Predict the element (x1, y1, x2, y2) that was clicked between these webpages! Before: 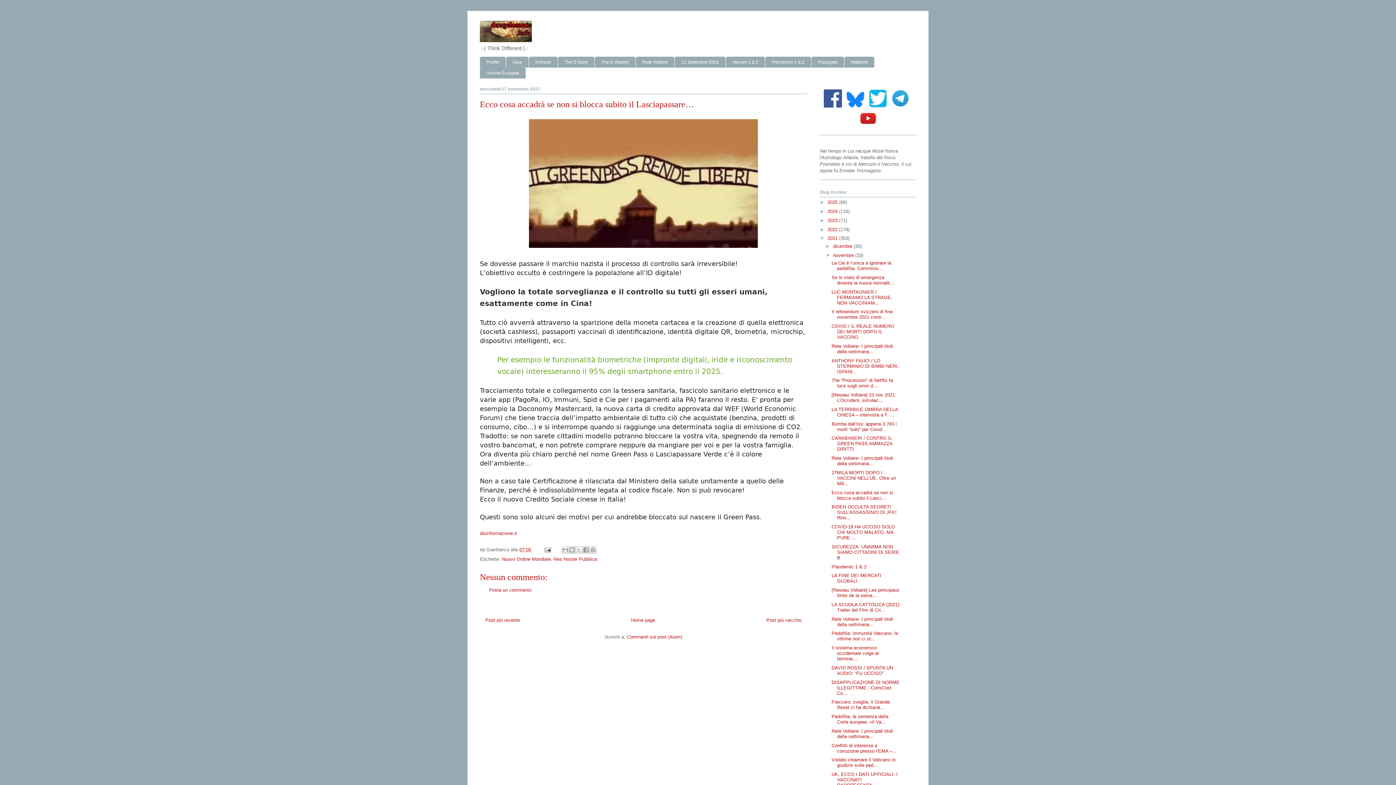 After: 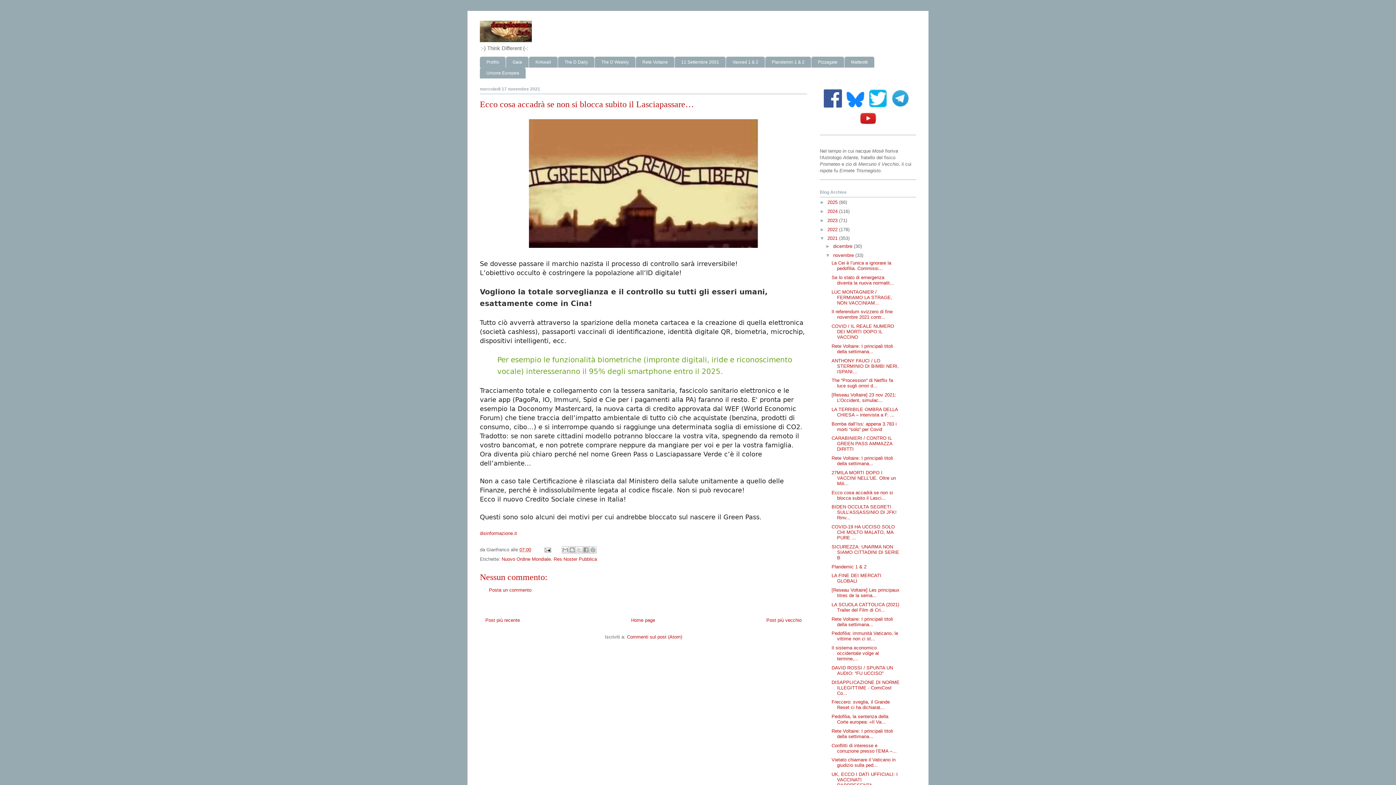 Action: bbox: (859, 123, 877, 128)